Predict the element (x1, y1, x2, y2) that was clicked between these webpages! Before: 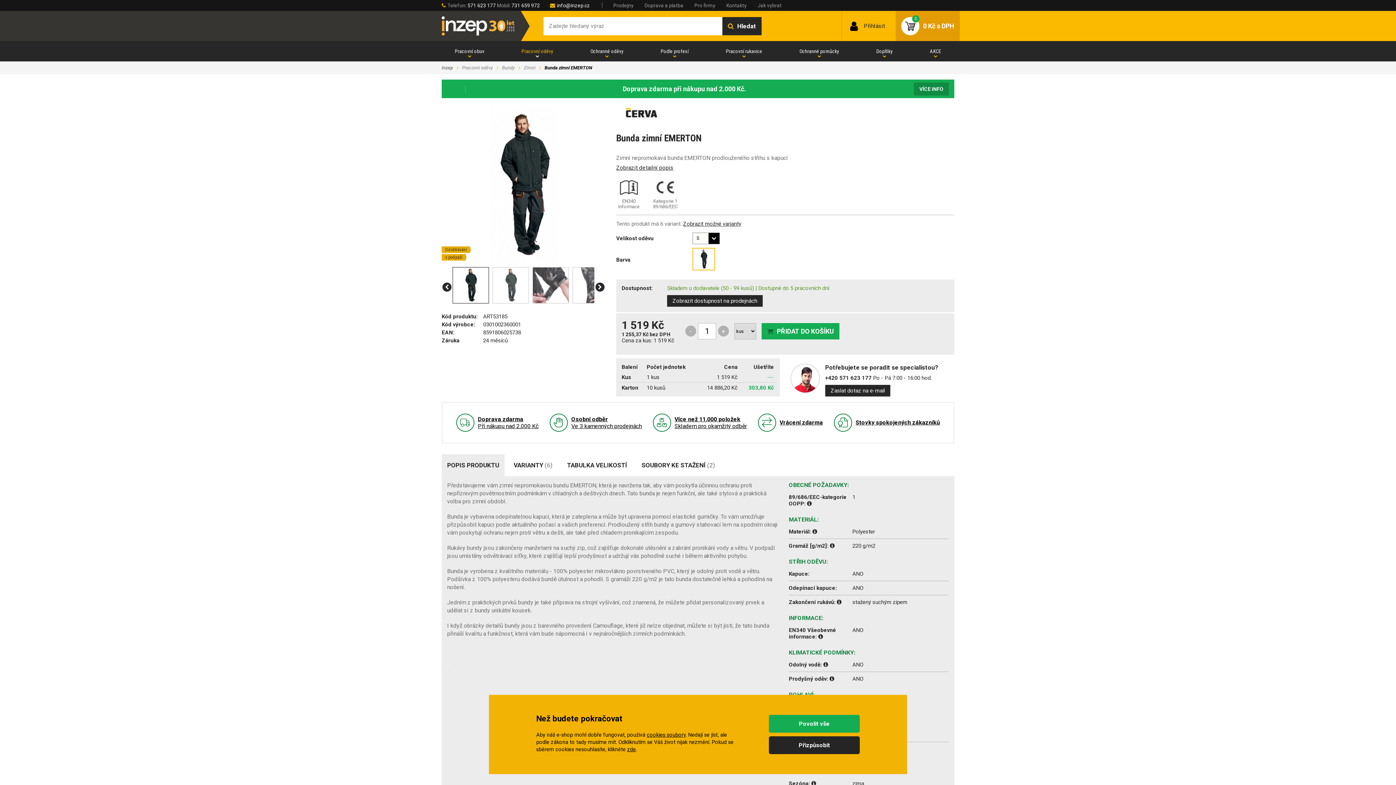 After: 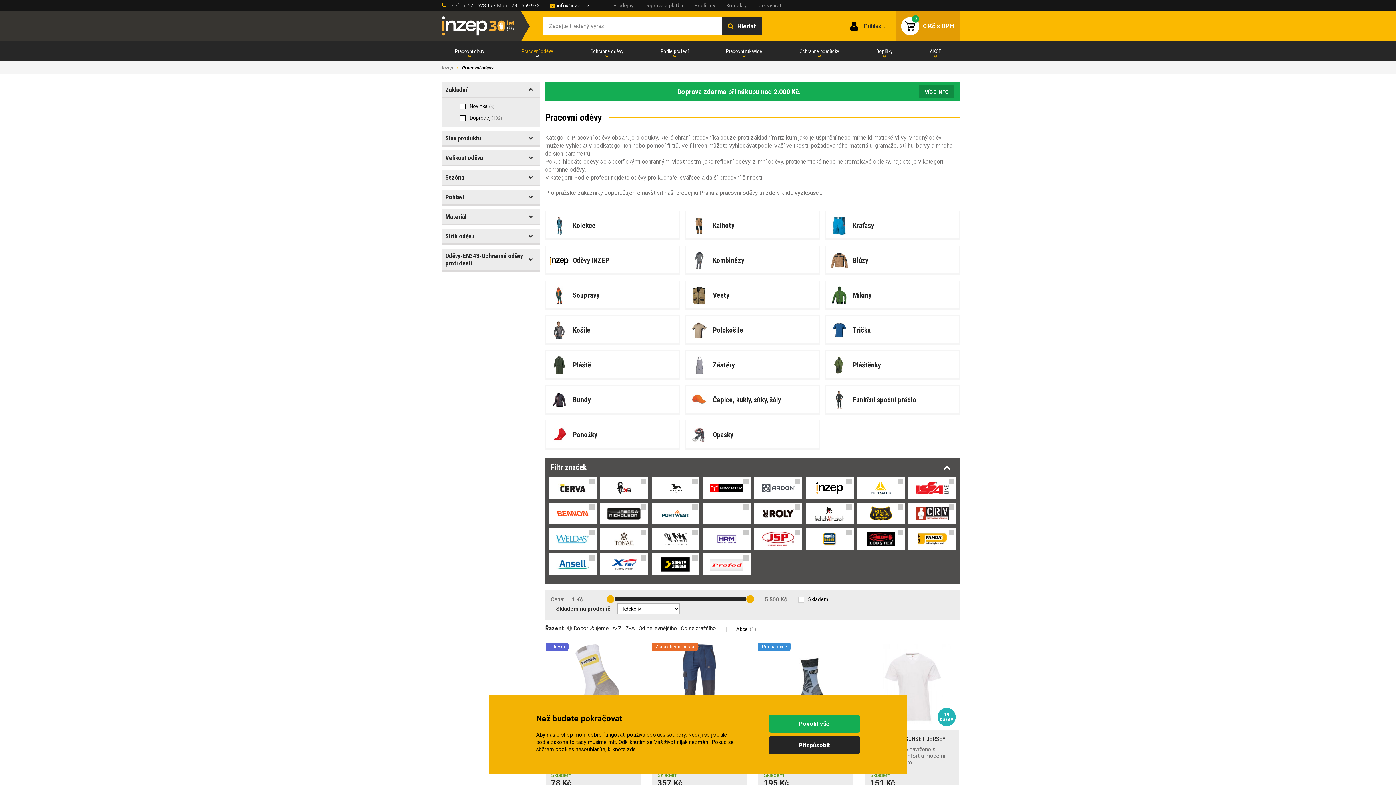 Action: label: Pracovní oděvy bbox: (503, 41, 571, 61)